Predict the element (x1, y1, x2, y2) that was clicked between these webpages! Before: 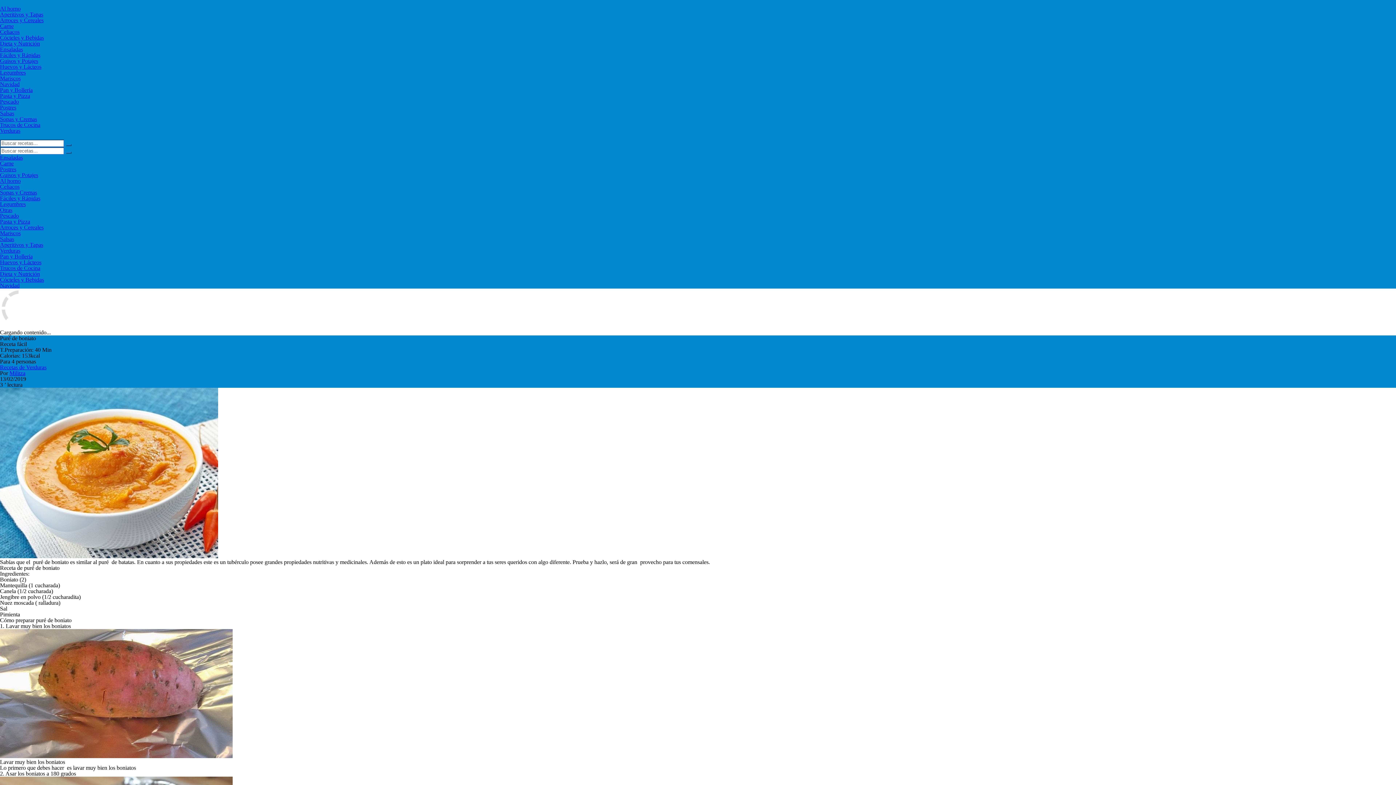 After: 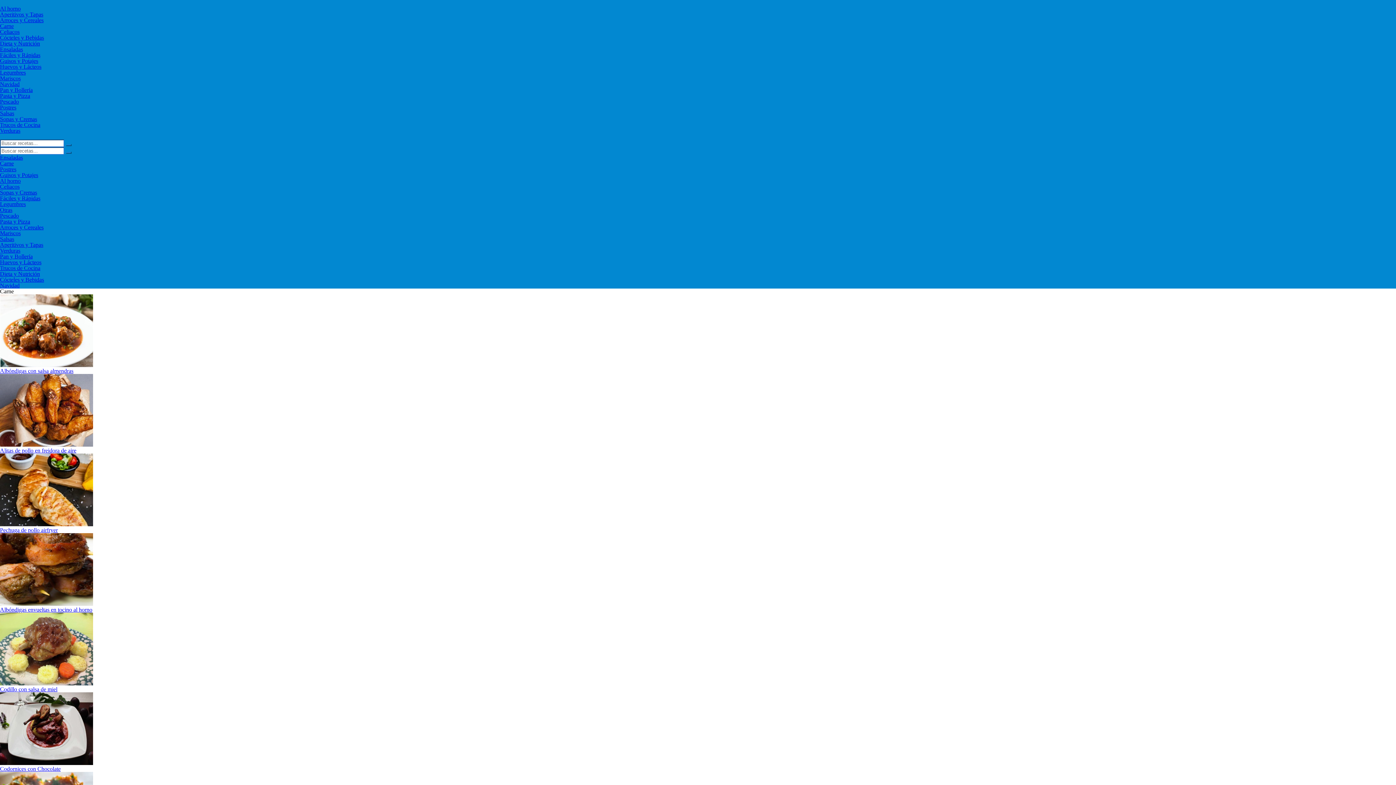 Action: label: Carne bbox: (0, 22, 13, 29)